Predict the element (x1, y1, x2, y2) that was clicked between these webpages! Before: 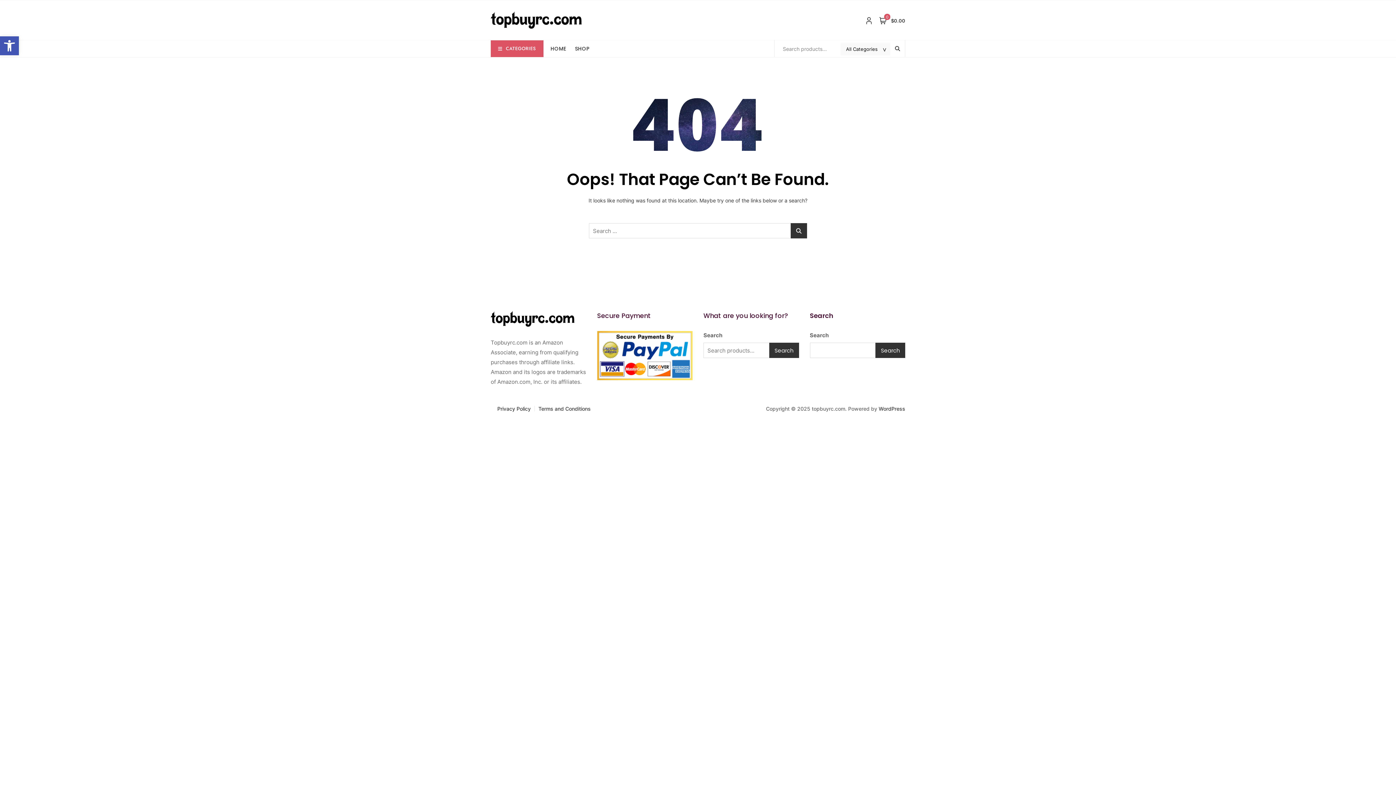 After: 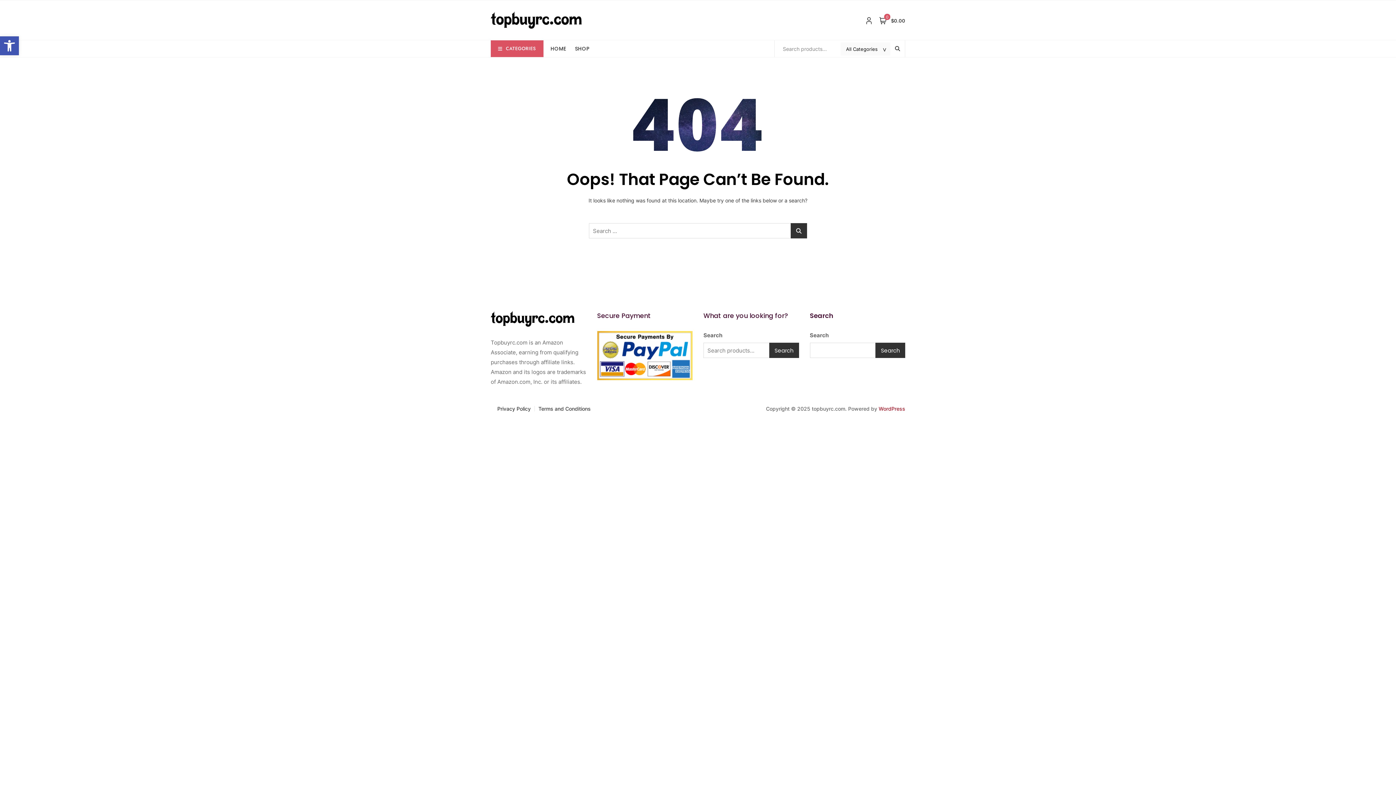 Action: bbox: (878, 405, 905, 411) label: WordPress